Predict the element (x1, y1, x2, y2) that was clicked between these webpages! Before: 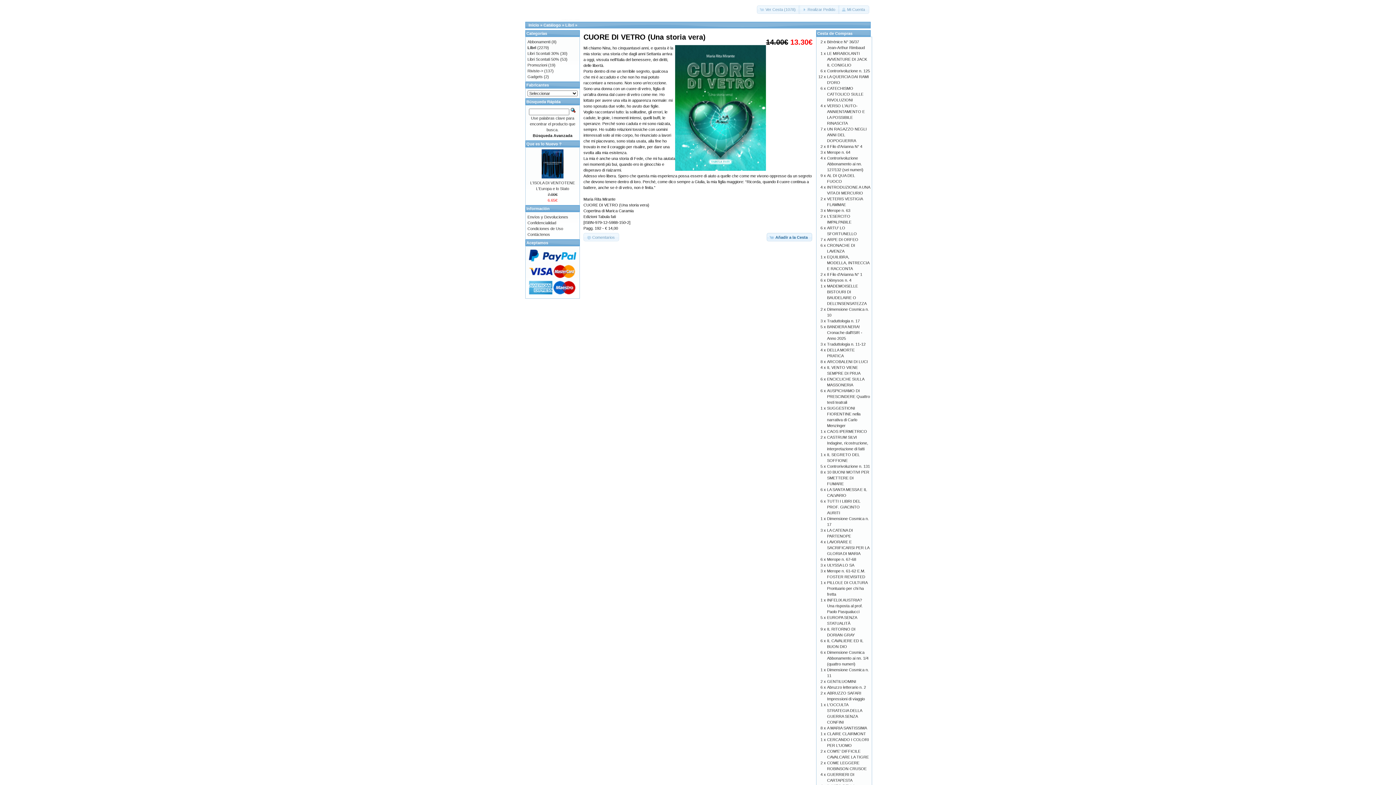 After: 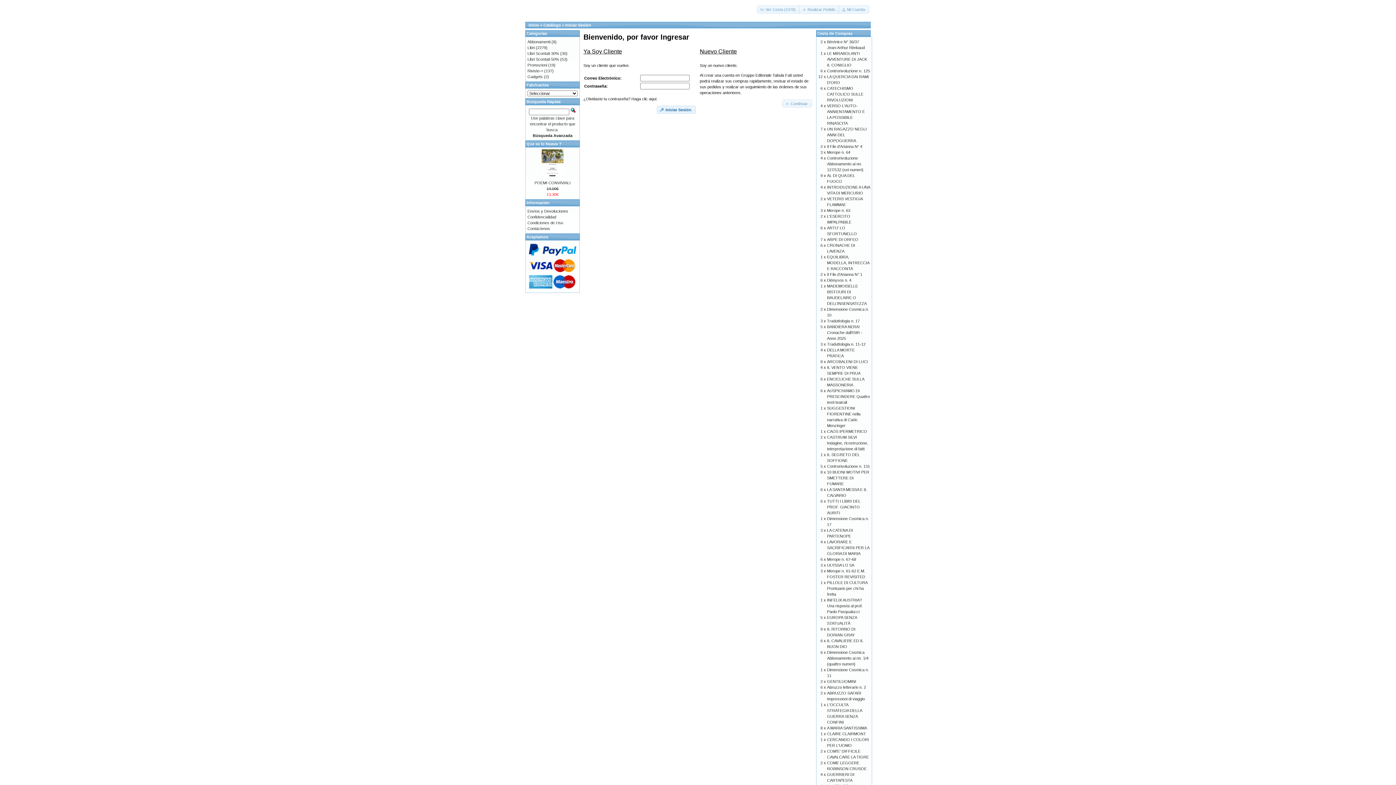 Action: label: Realizar Pedido bbox: (799, 5, 839, 13)